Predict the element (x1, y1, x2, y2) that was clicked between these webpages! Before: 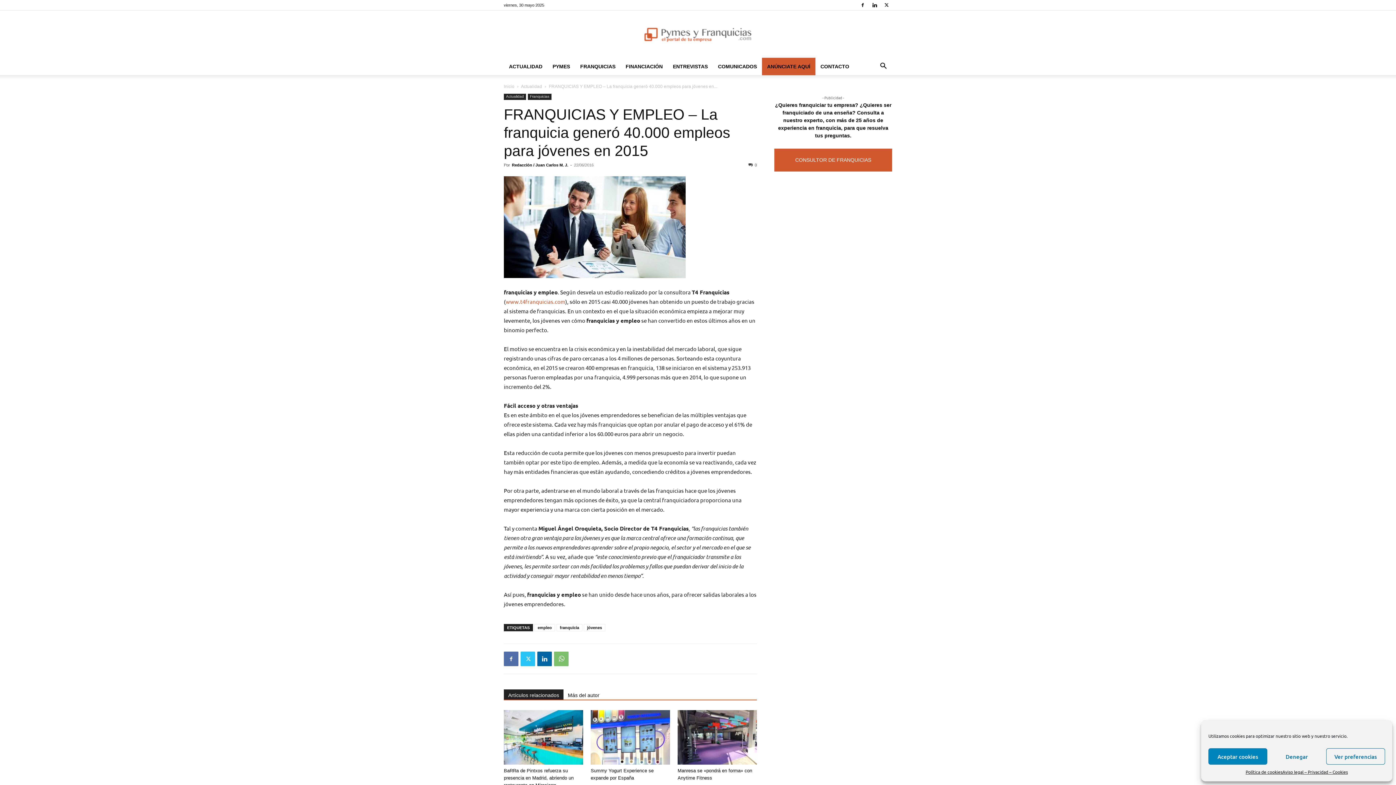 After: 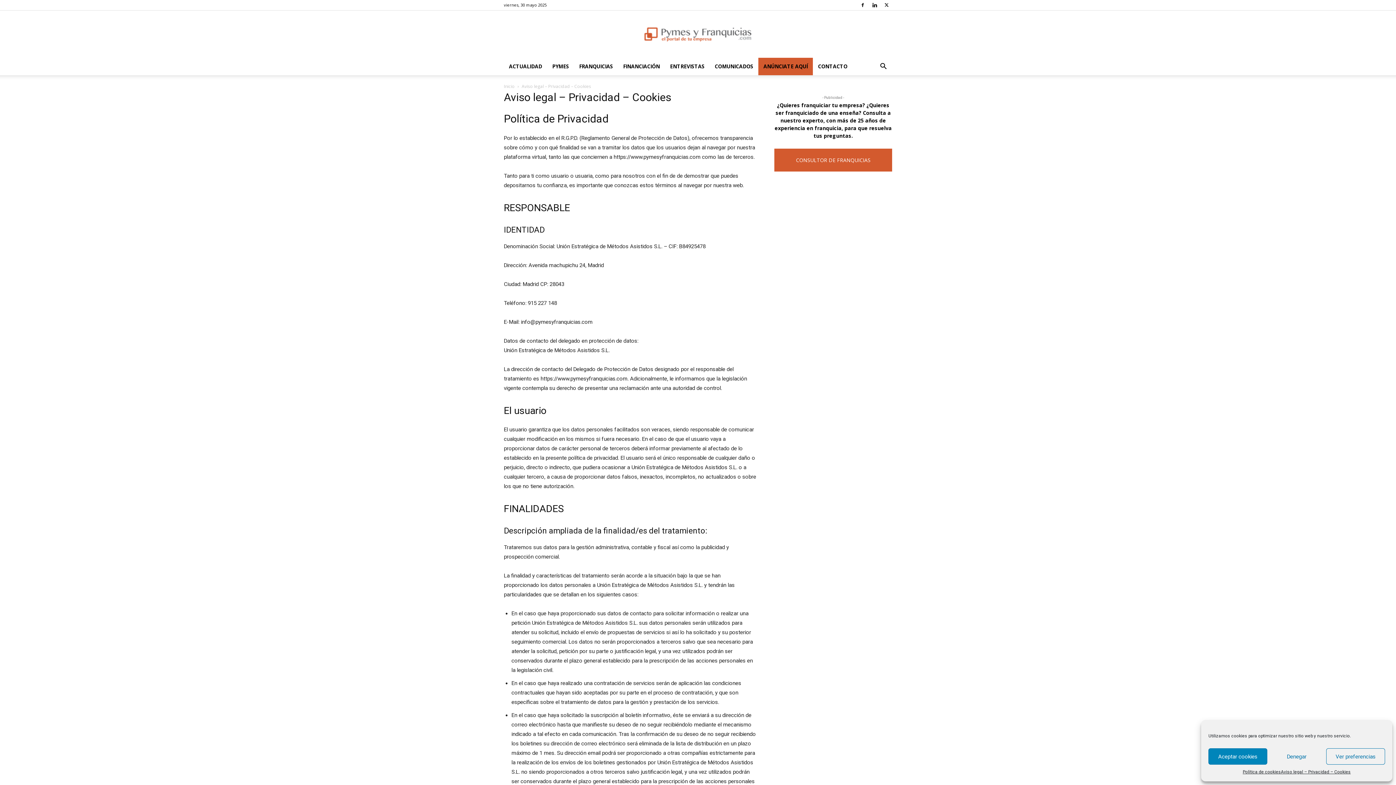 Action: label: Aviso legal – Privacidad – Cookies bbox: (1282, 768, 1348, 776)